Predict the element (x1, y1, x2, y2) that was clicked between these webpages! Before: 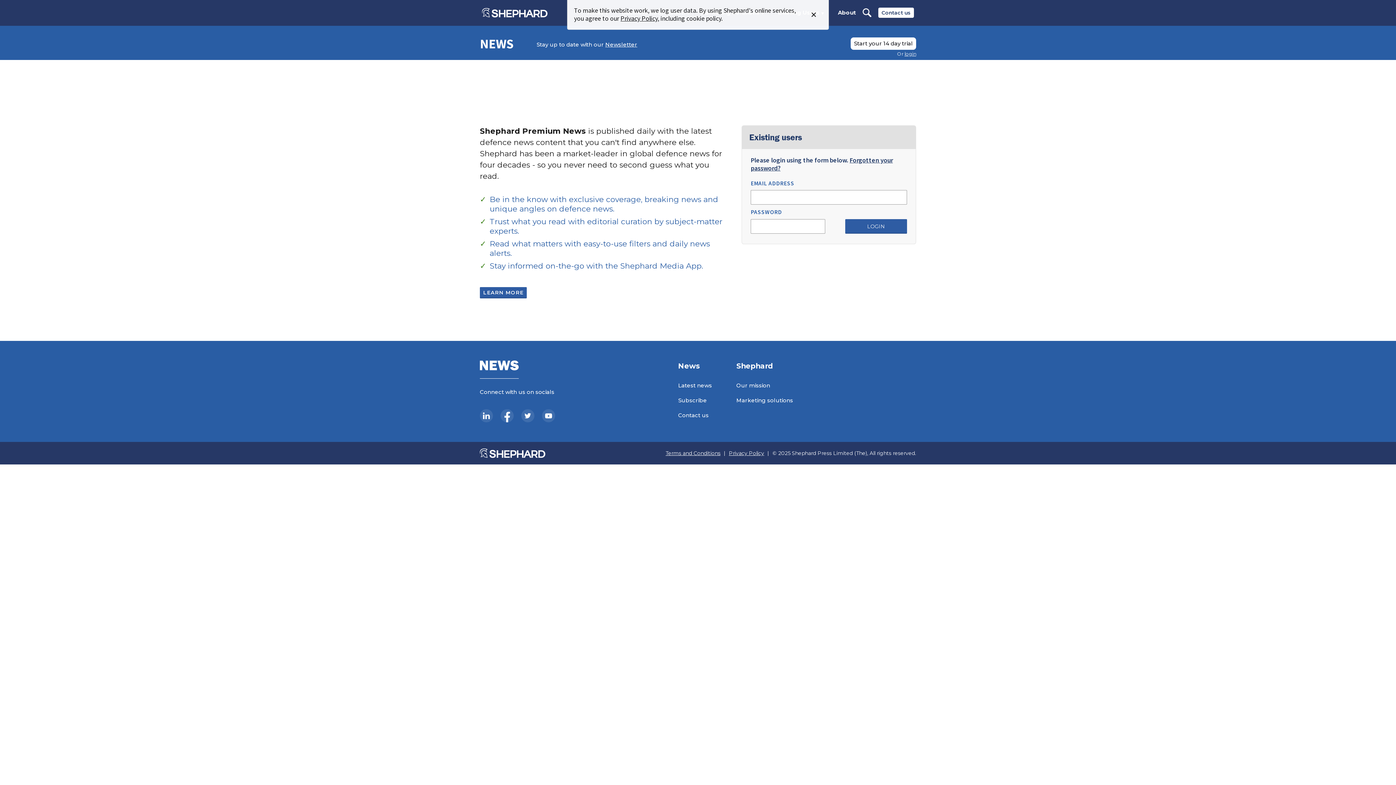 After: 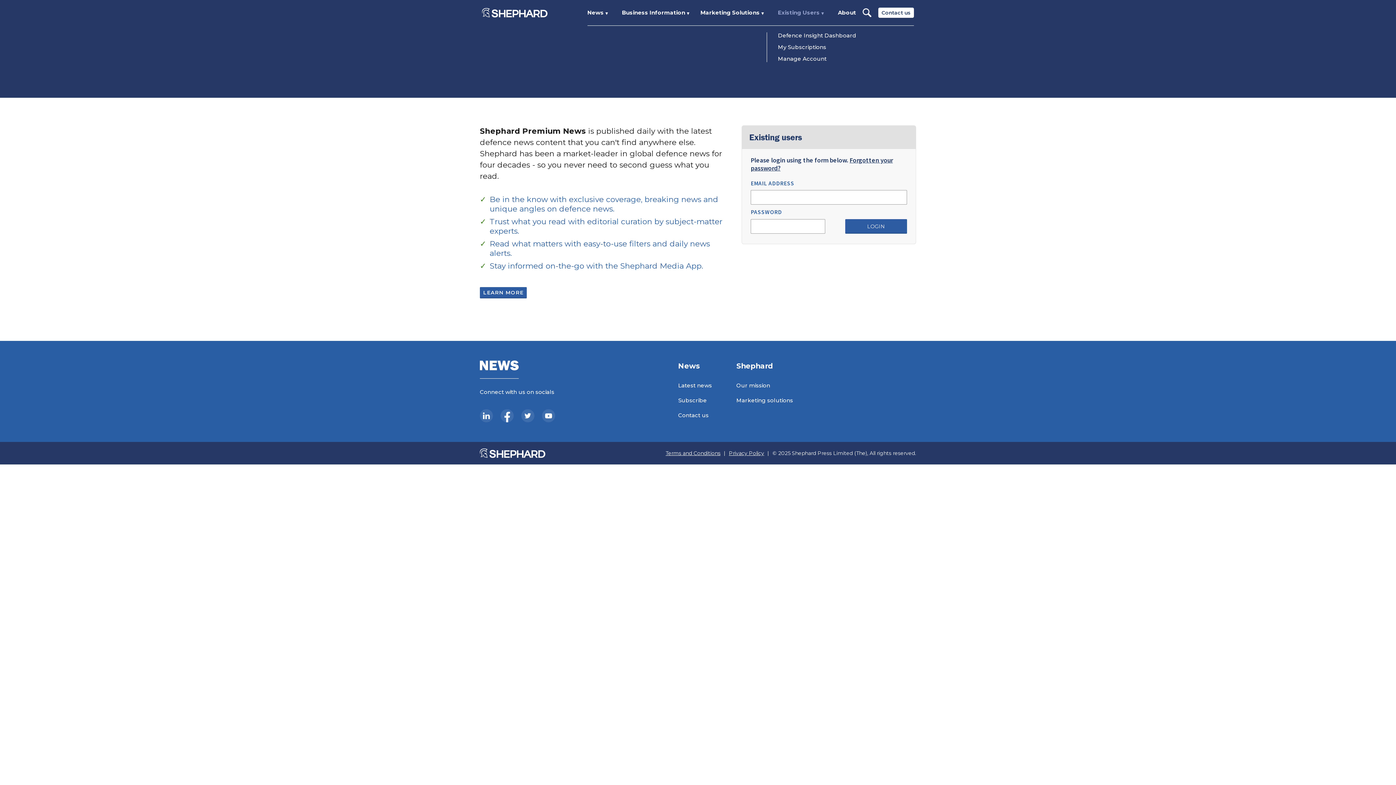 Action: bbox: (805, 6, 822, 22) label: ×